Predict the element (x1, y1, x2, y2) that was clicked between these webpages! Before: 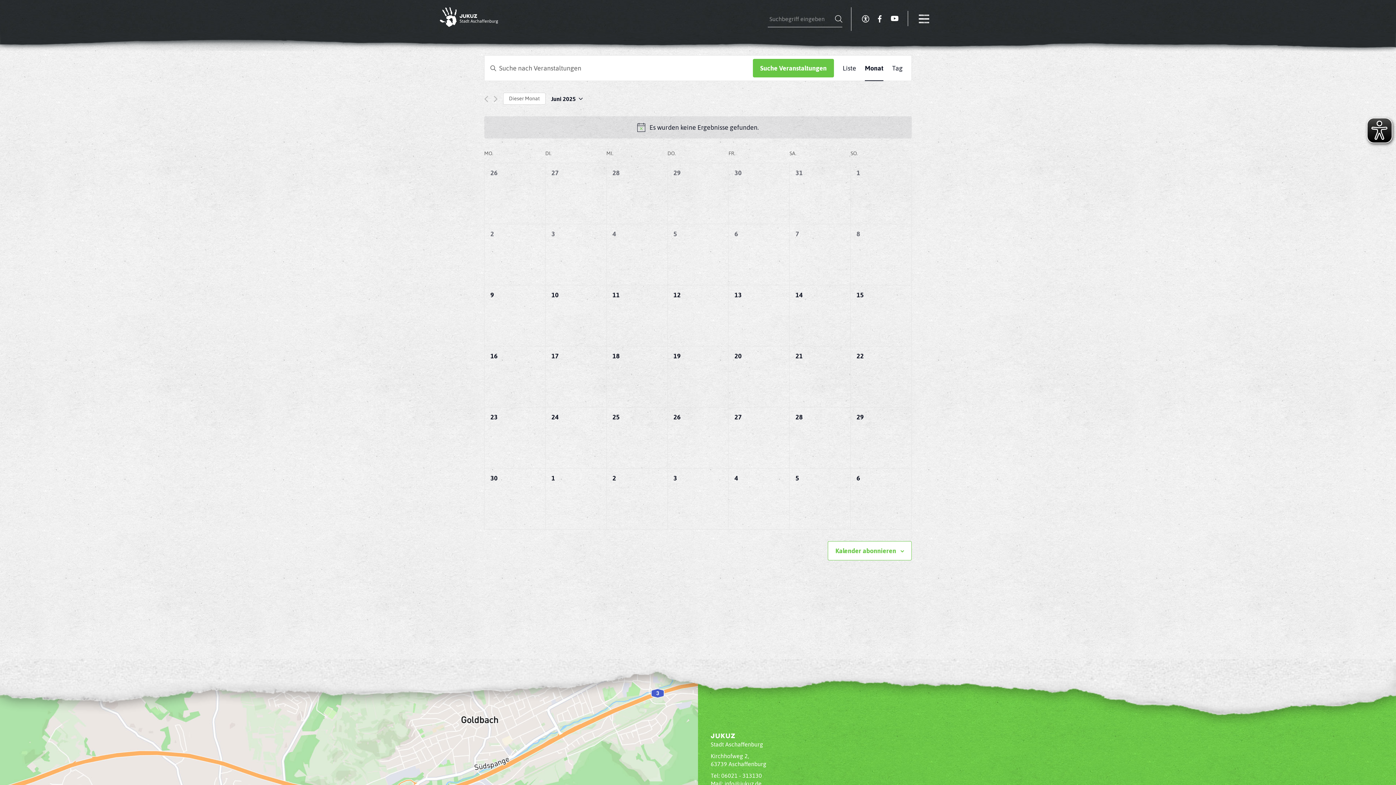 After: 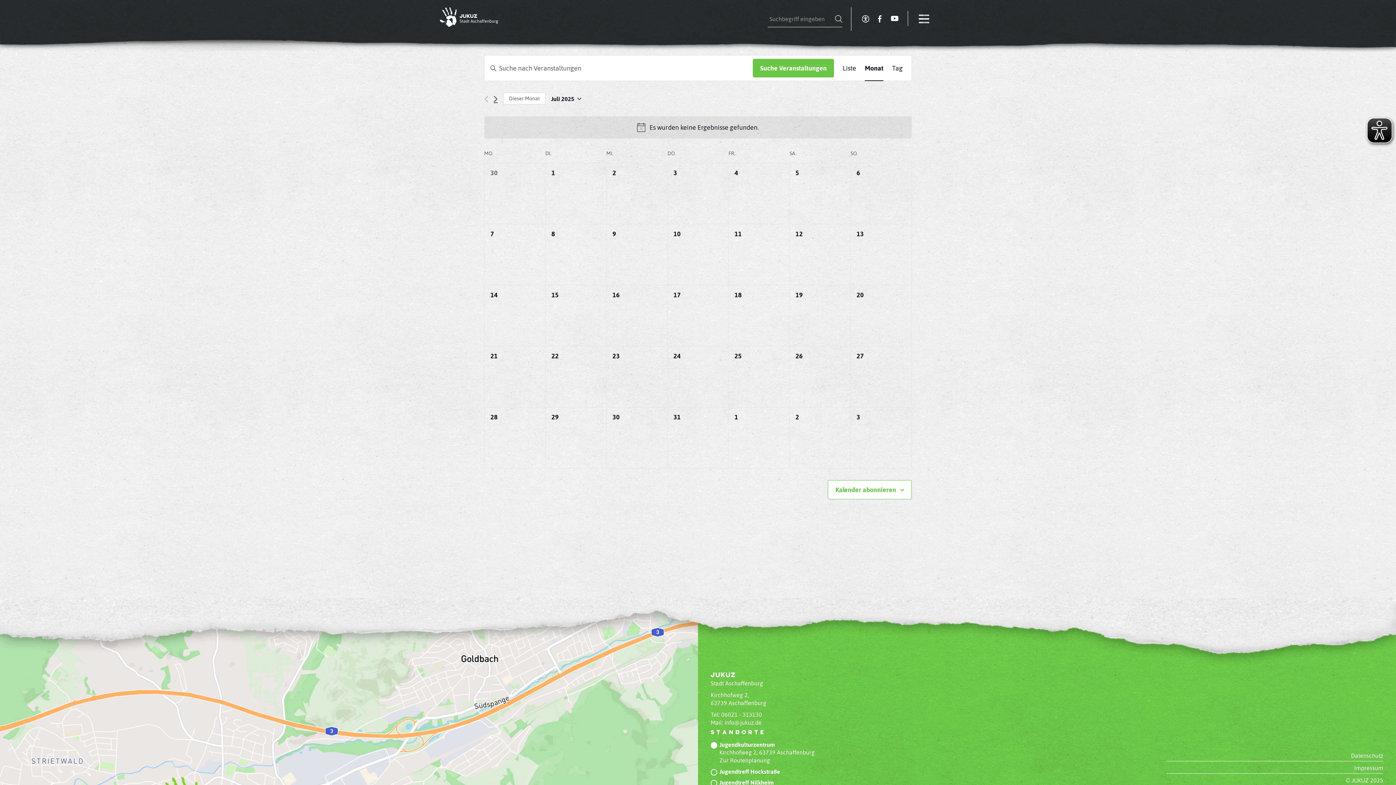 Action: label: Nächsten Monat bbox: (493, 95, 497, 102)